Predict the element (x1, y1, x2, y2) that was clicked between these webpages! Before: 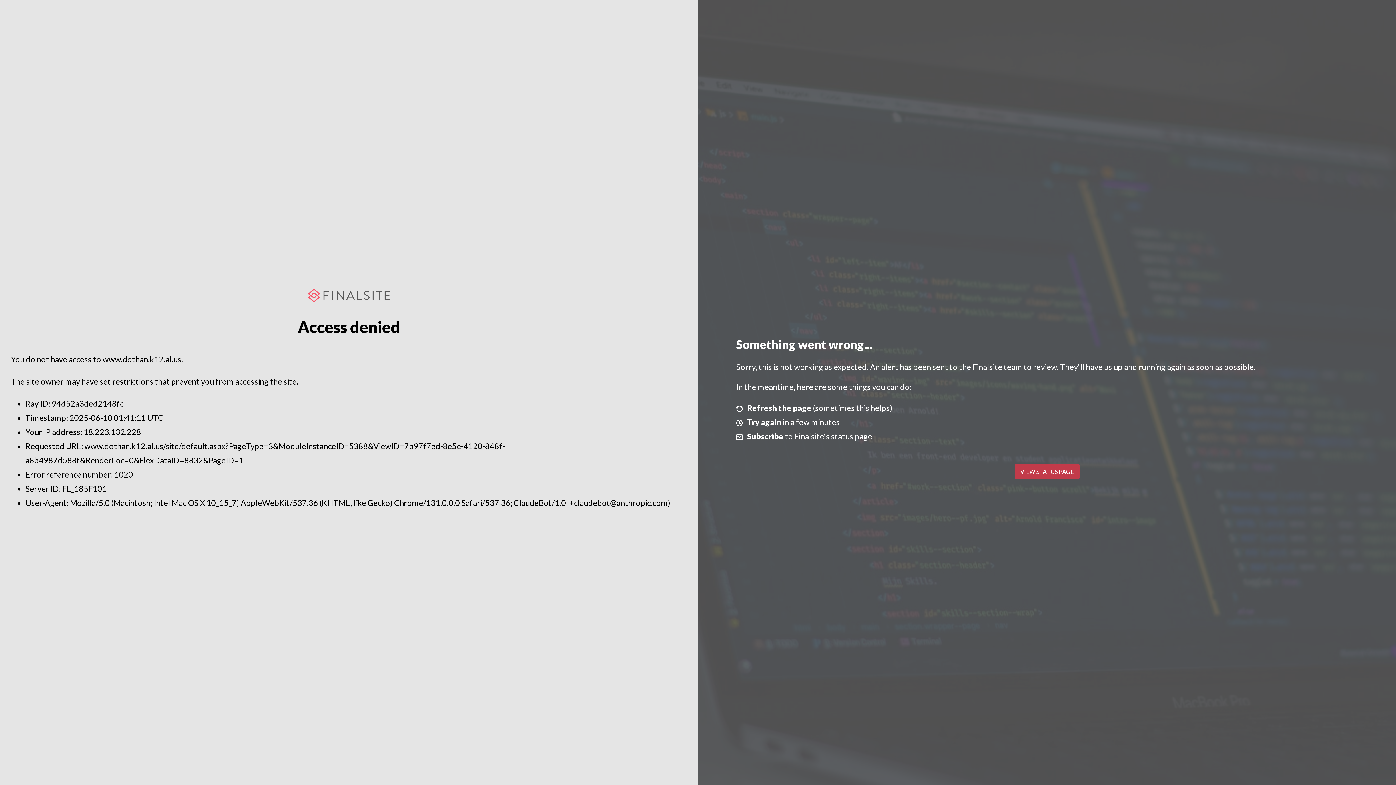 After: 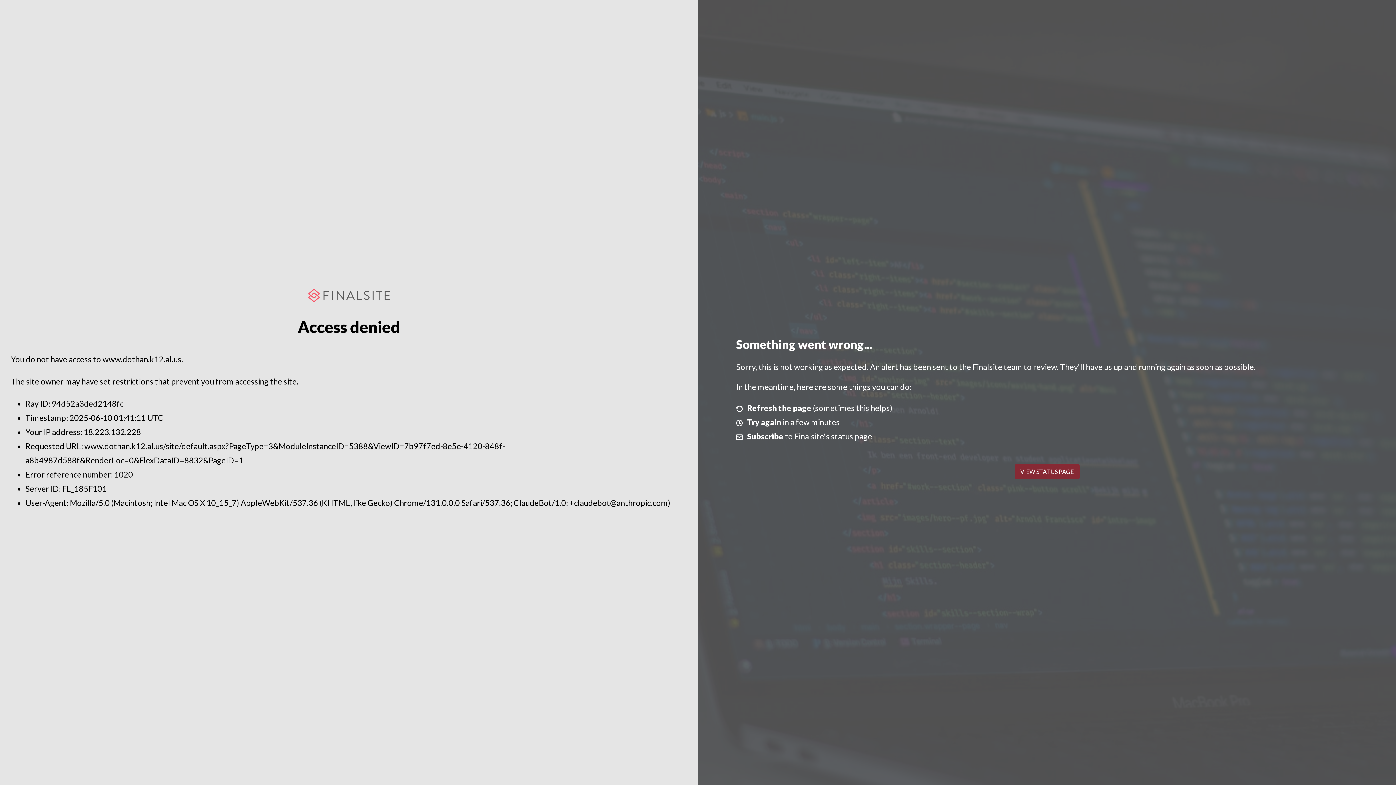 Action: label: VIEW STATUS PAGE bbox: (1014, 464, 1079, 479)